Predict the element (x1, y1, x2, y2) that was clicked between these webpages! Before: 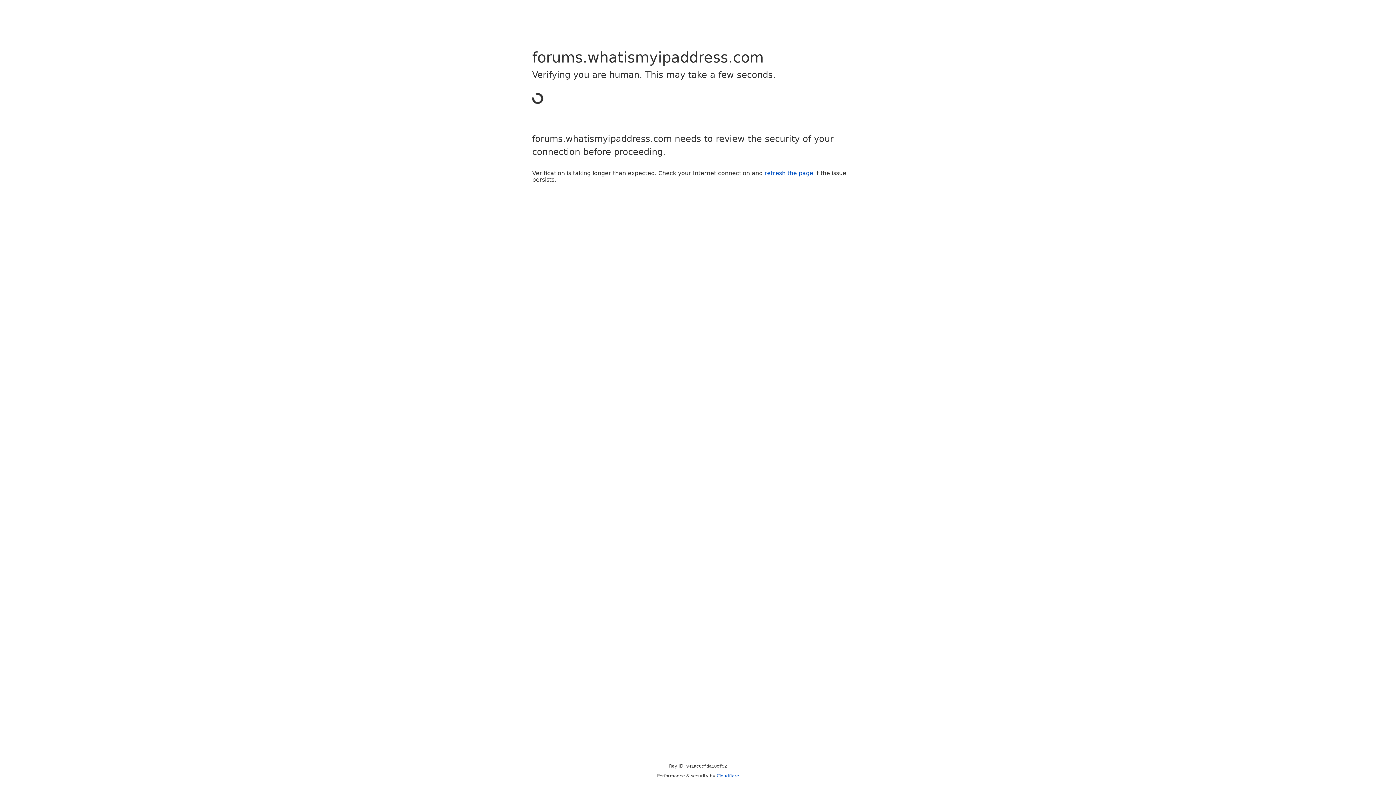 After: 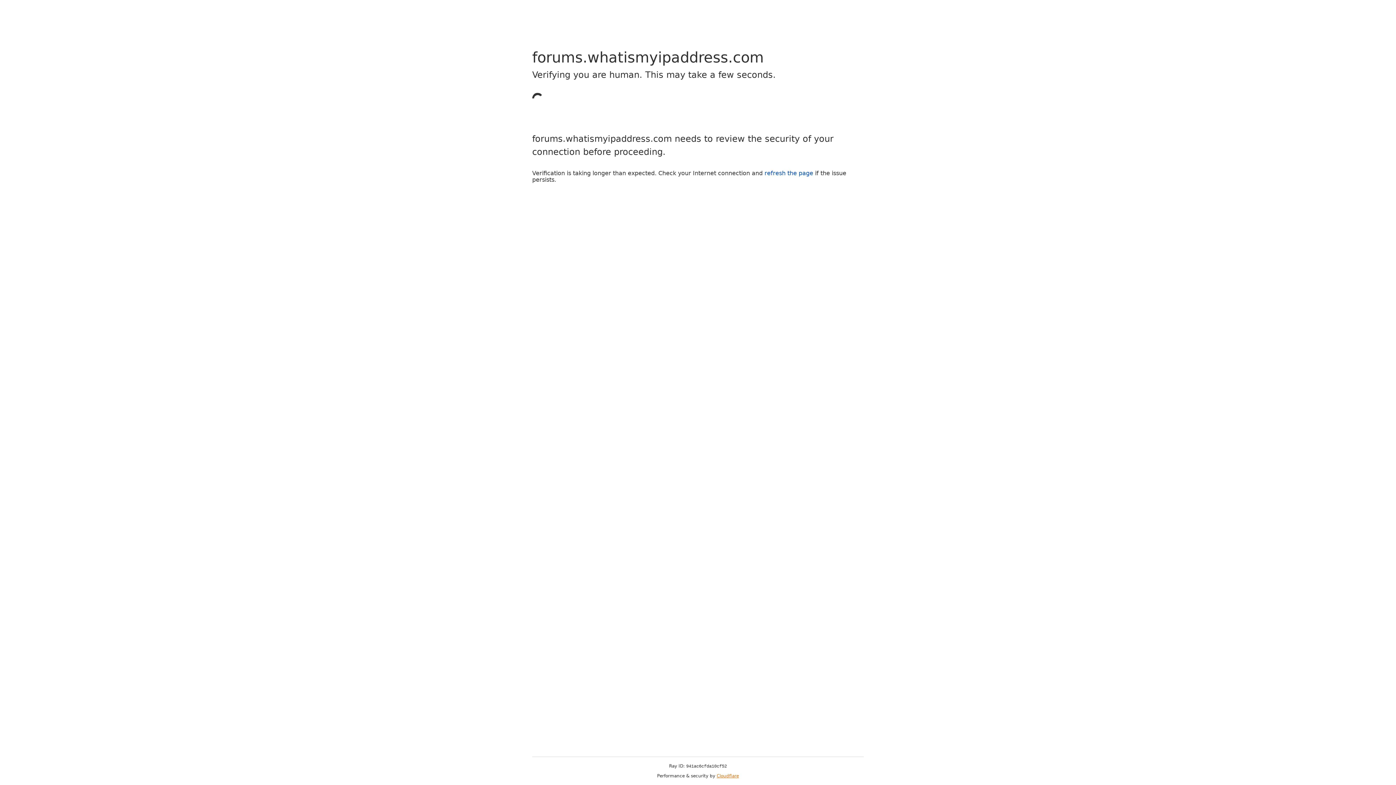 Action: label: Cloudflare bbox: (716, 773, 739, 778)